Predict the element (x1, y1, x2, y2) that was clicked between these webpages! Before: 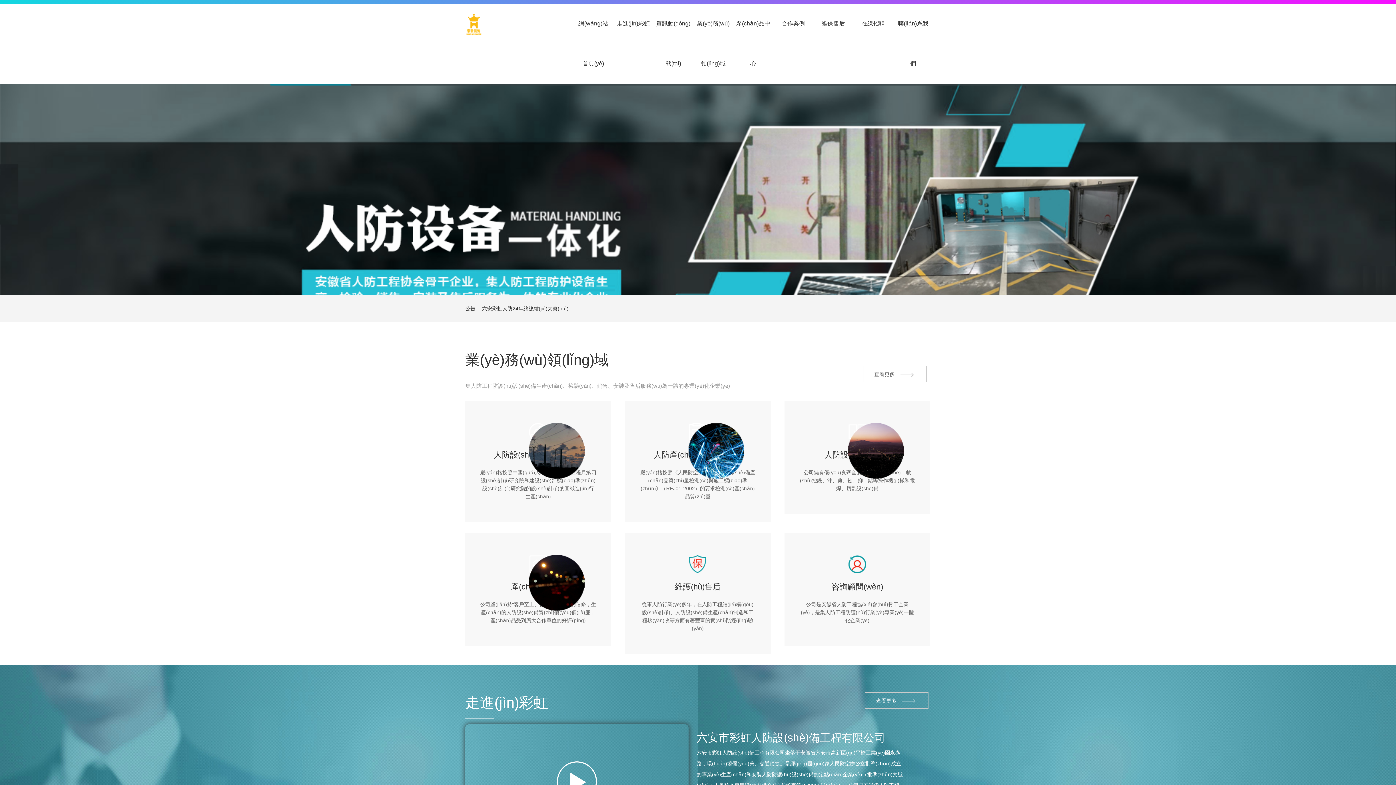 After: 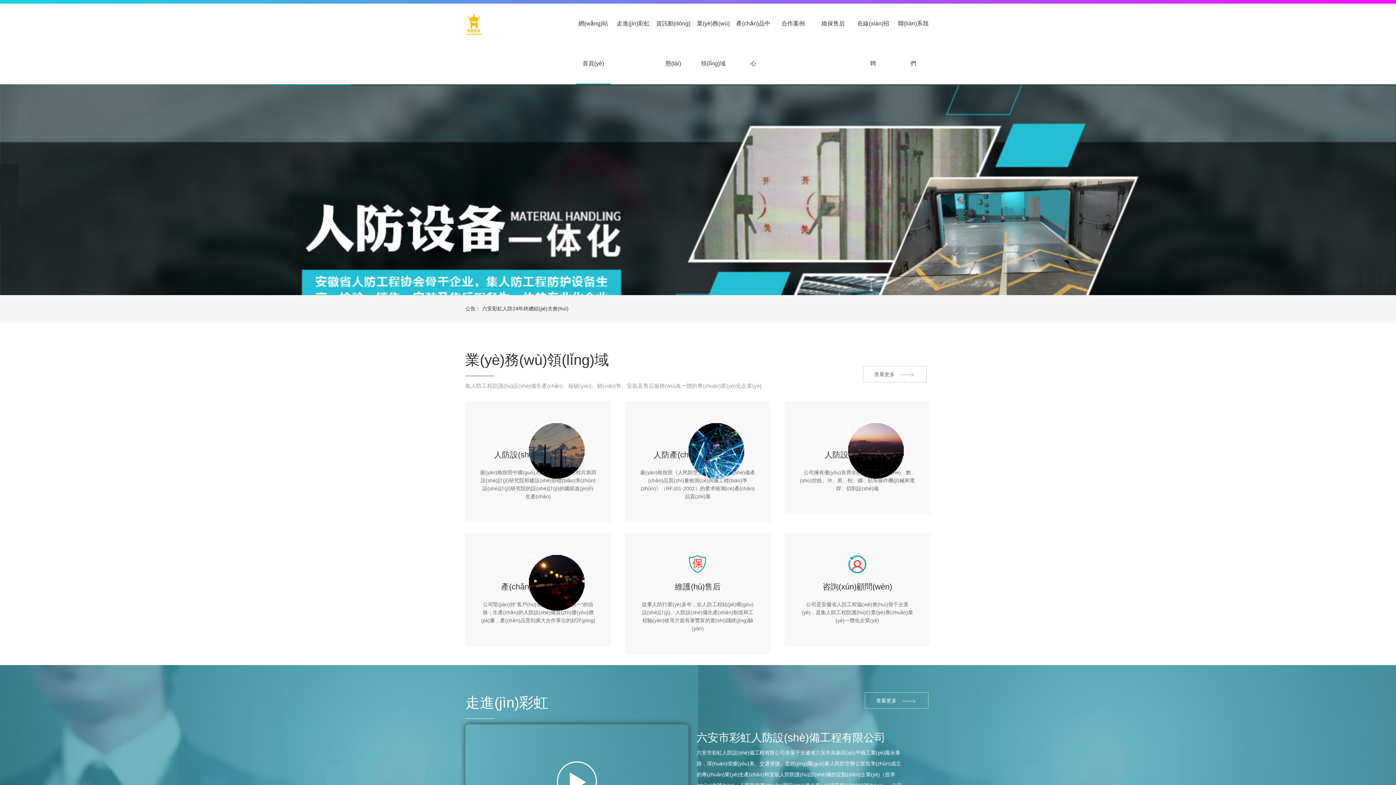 Action: bbox: (465, 20, 561, 26)